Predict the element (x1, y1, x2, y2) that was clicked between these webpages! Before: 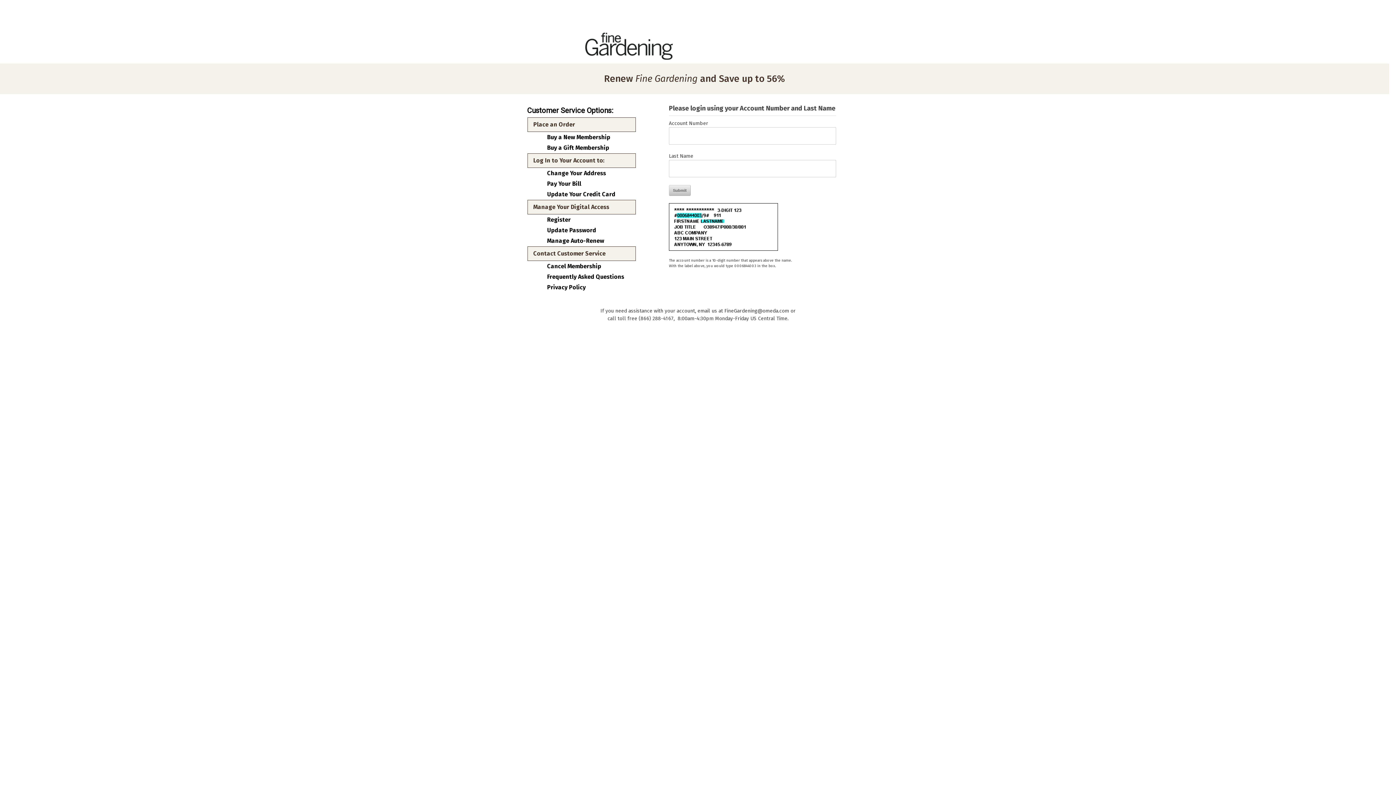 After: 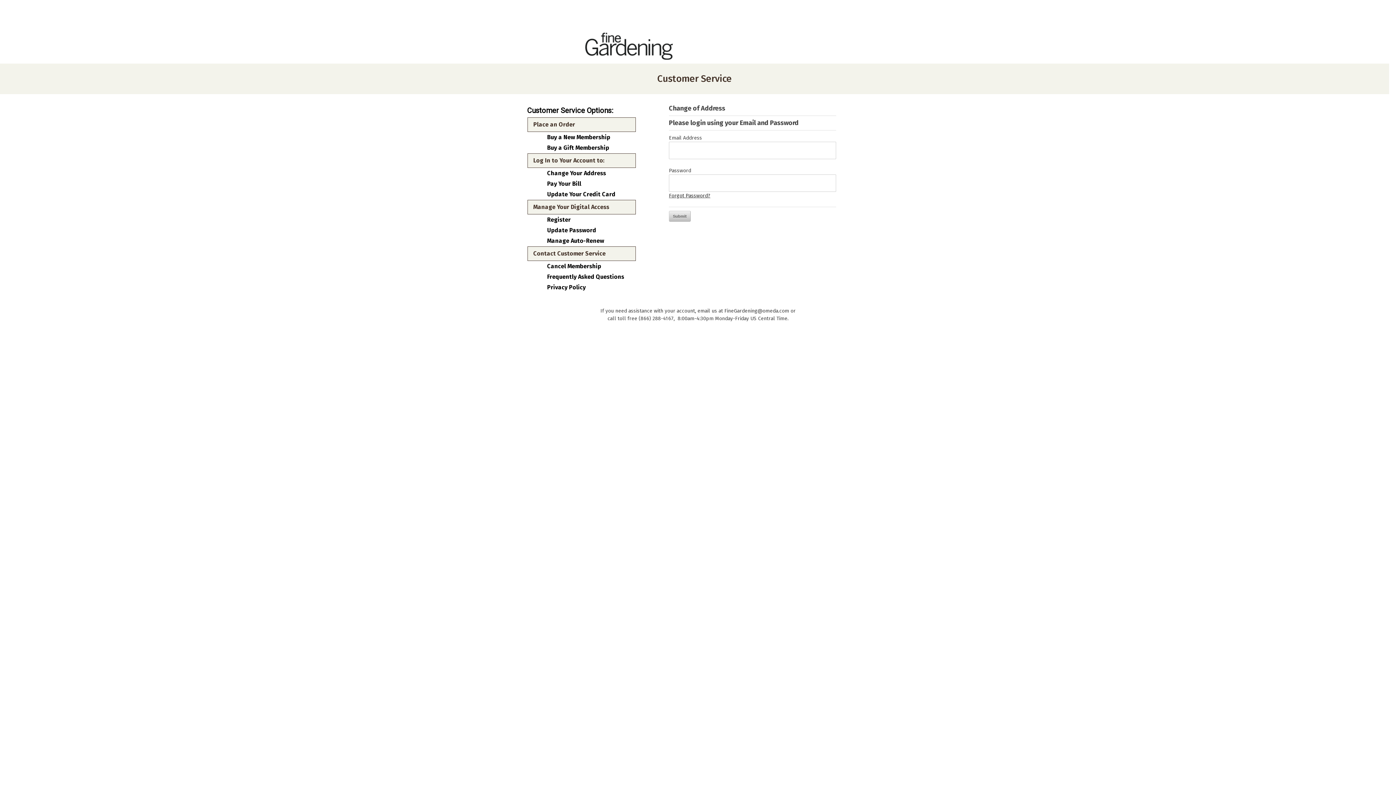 Action: bbox: (547, 170, 630, 176) label: Change Your Address